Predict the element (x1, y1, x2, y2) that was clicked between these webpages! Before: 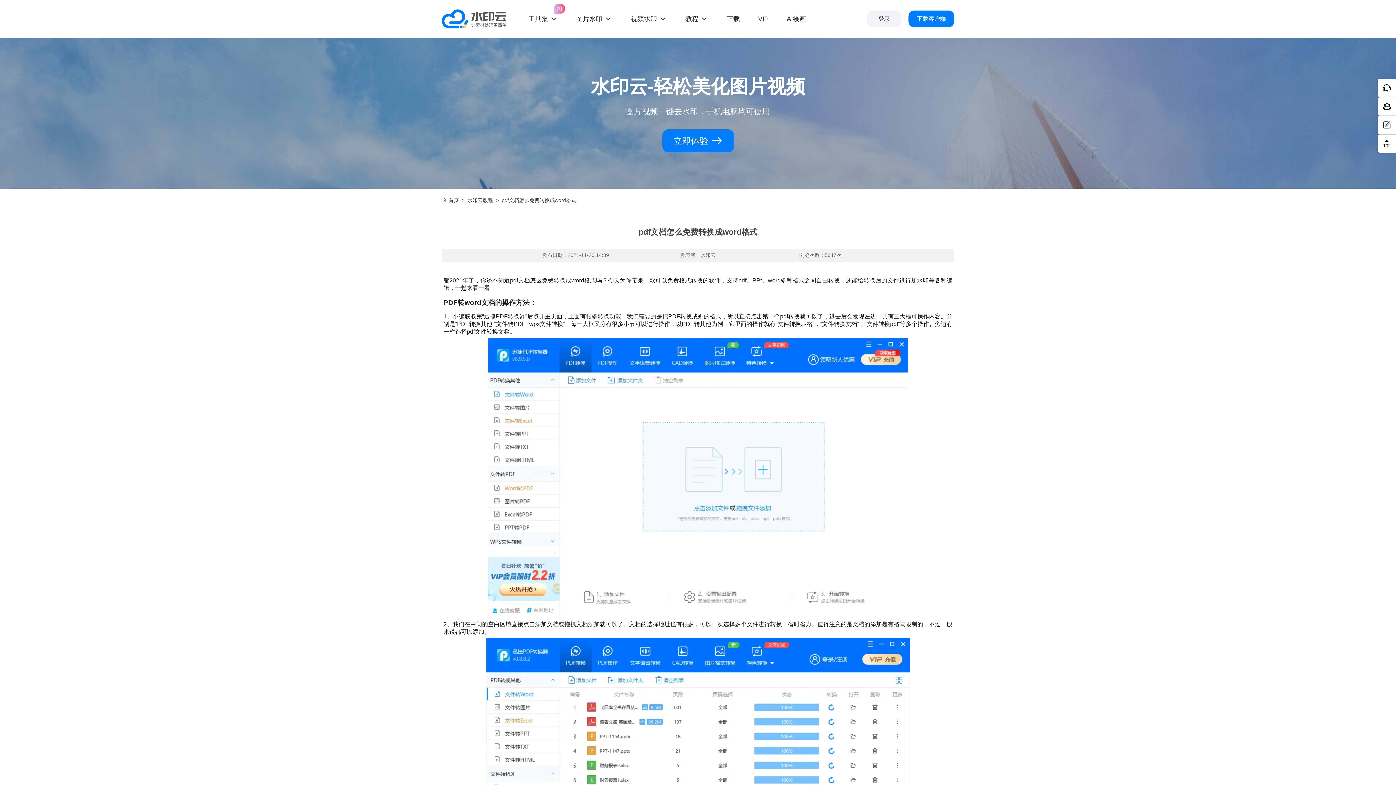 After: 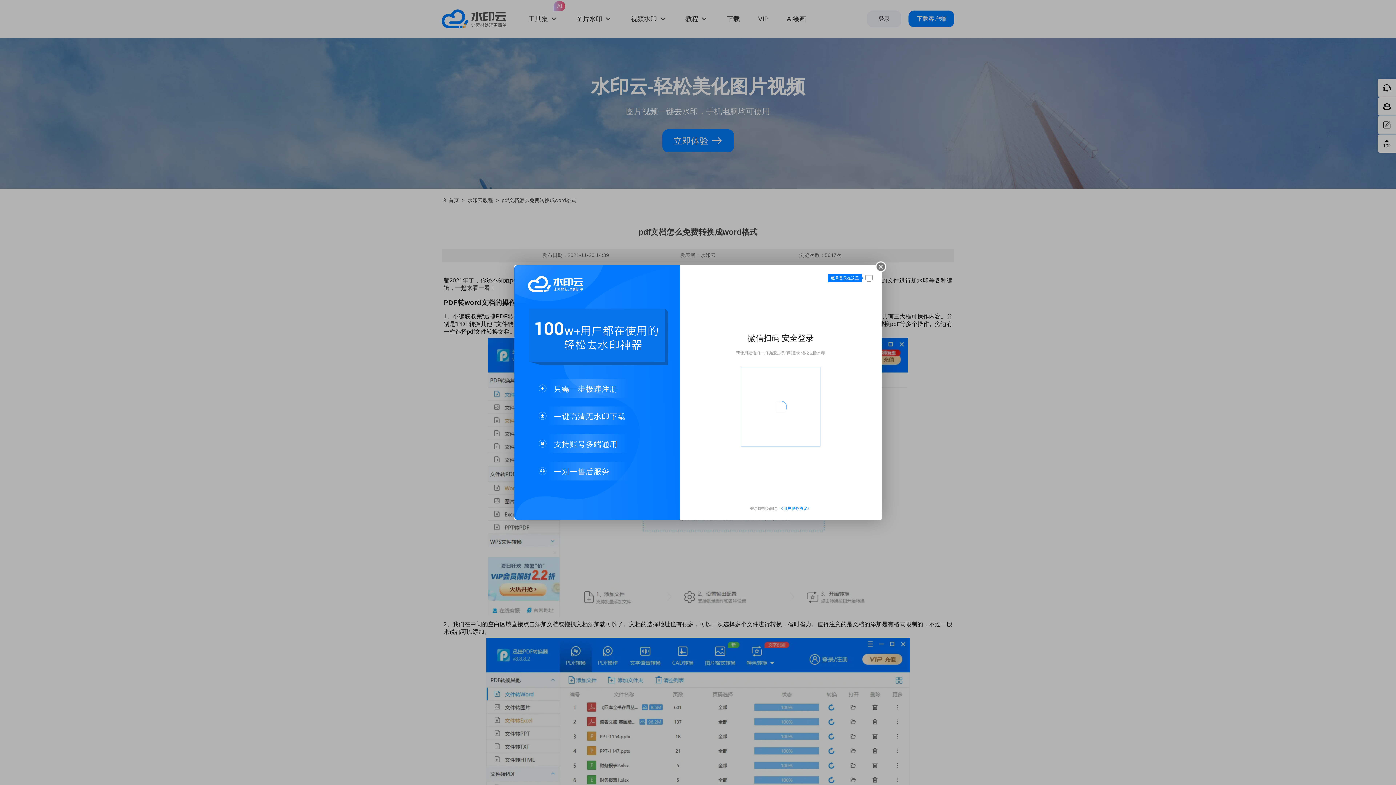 Action: bbox: (867, 10, 901, 27) label: 登录